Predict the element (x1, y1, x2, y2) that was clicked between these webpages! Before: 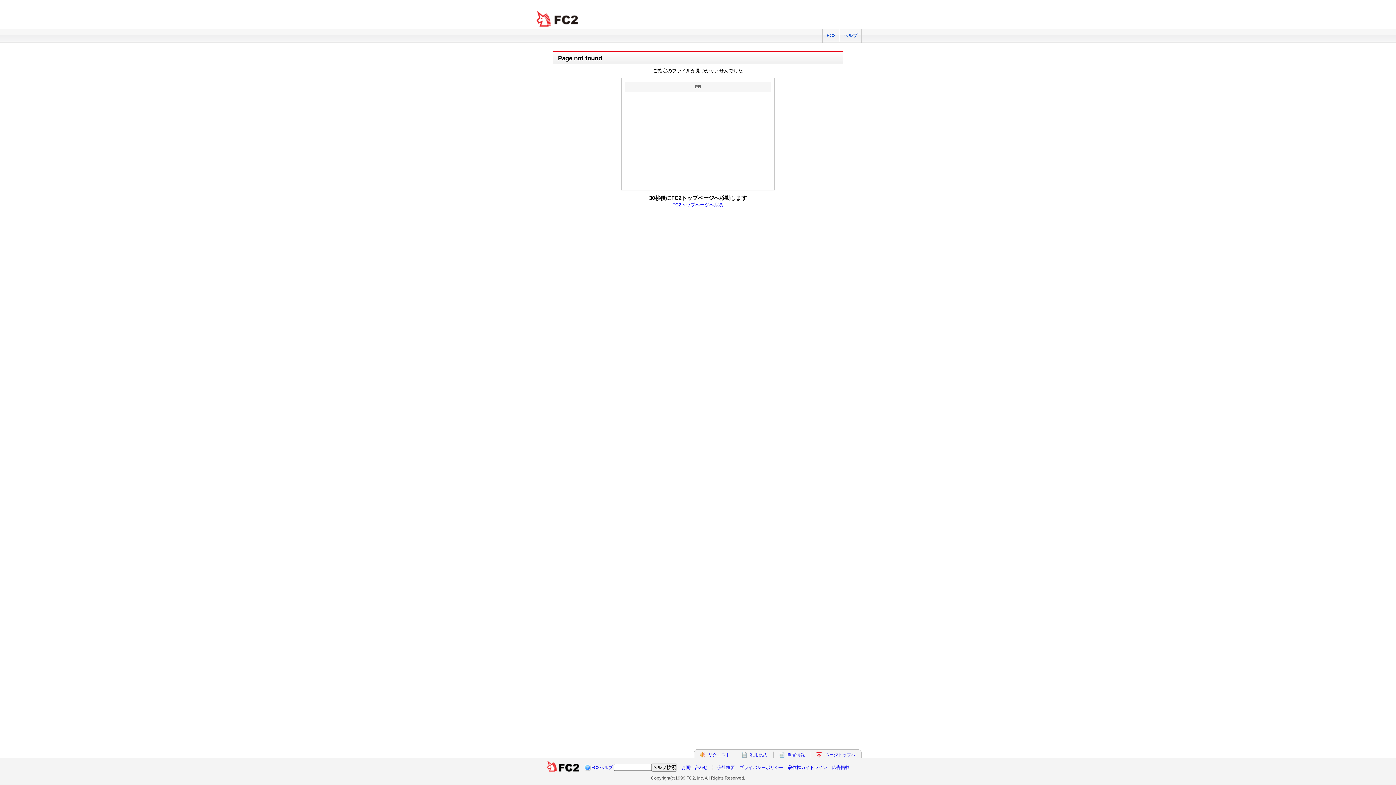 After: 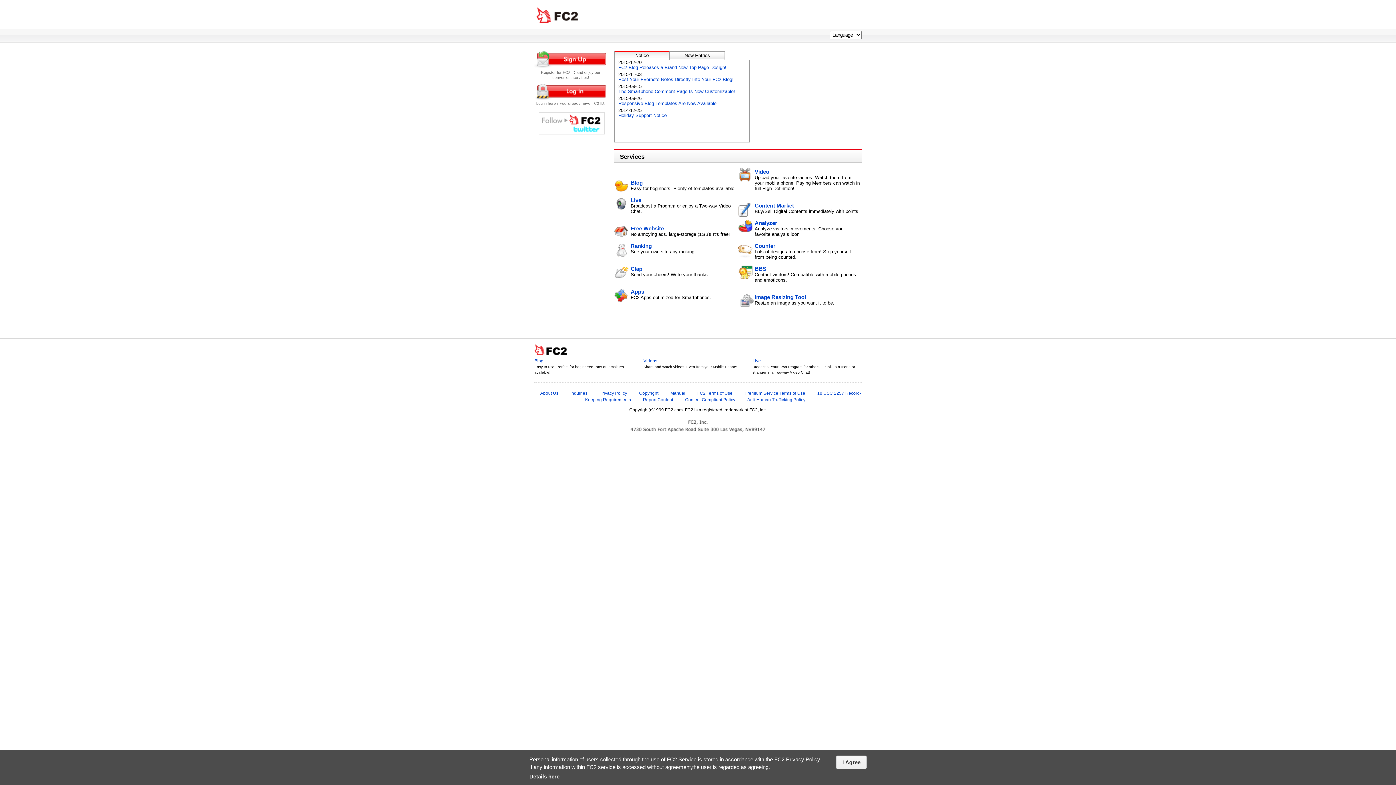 Action: label: FC2トップページへ戻る bbox: (672, 202, 723, 207)